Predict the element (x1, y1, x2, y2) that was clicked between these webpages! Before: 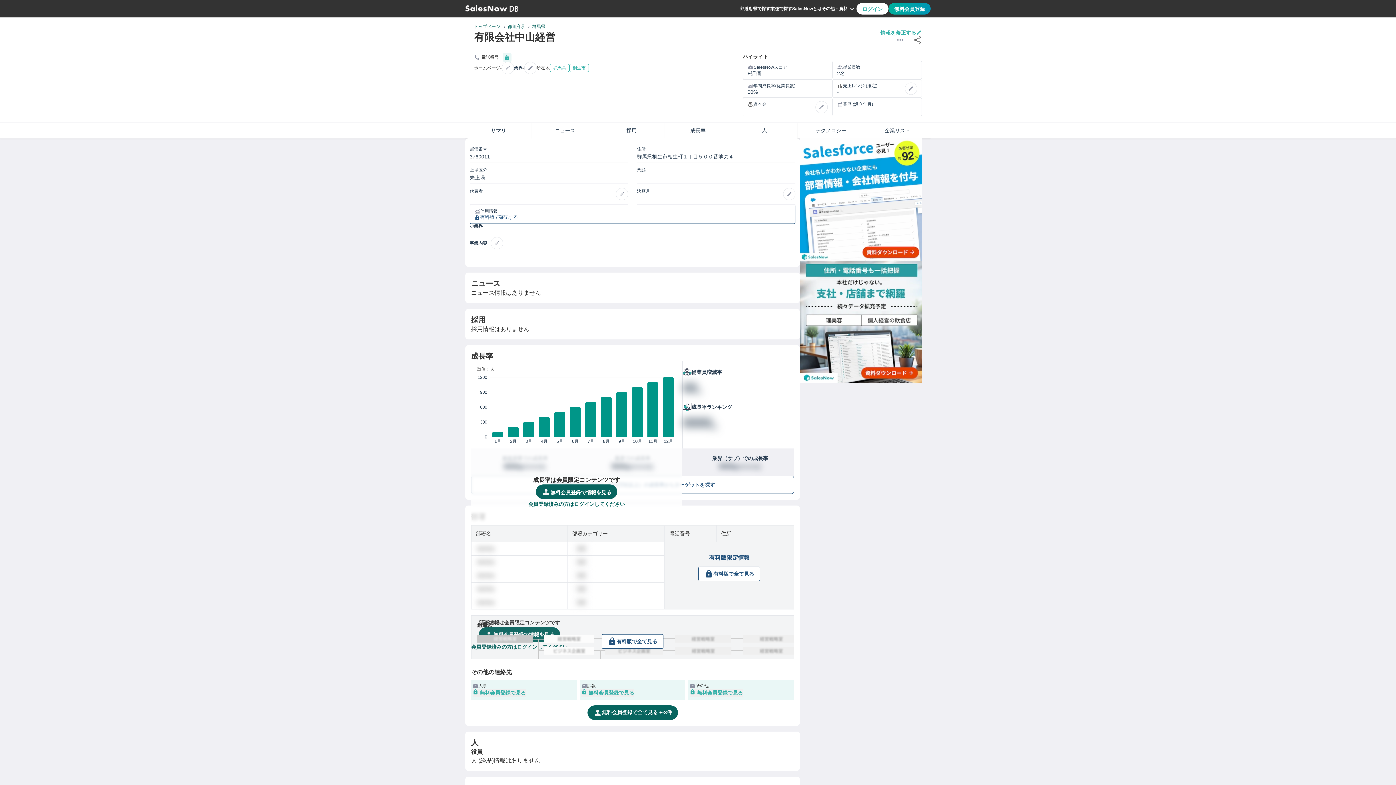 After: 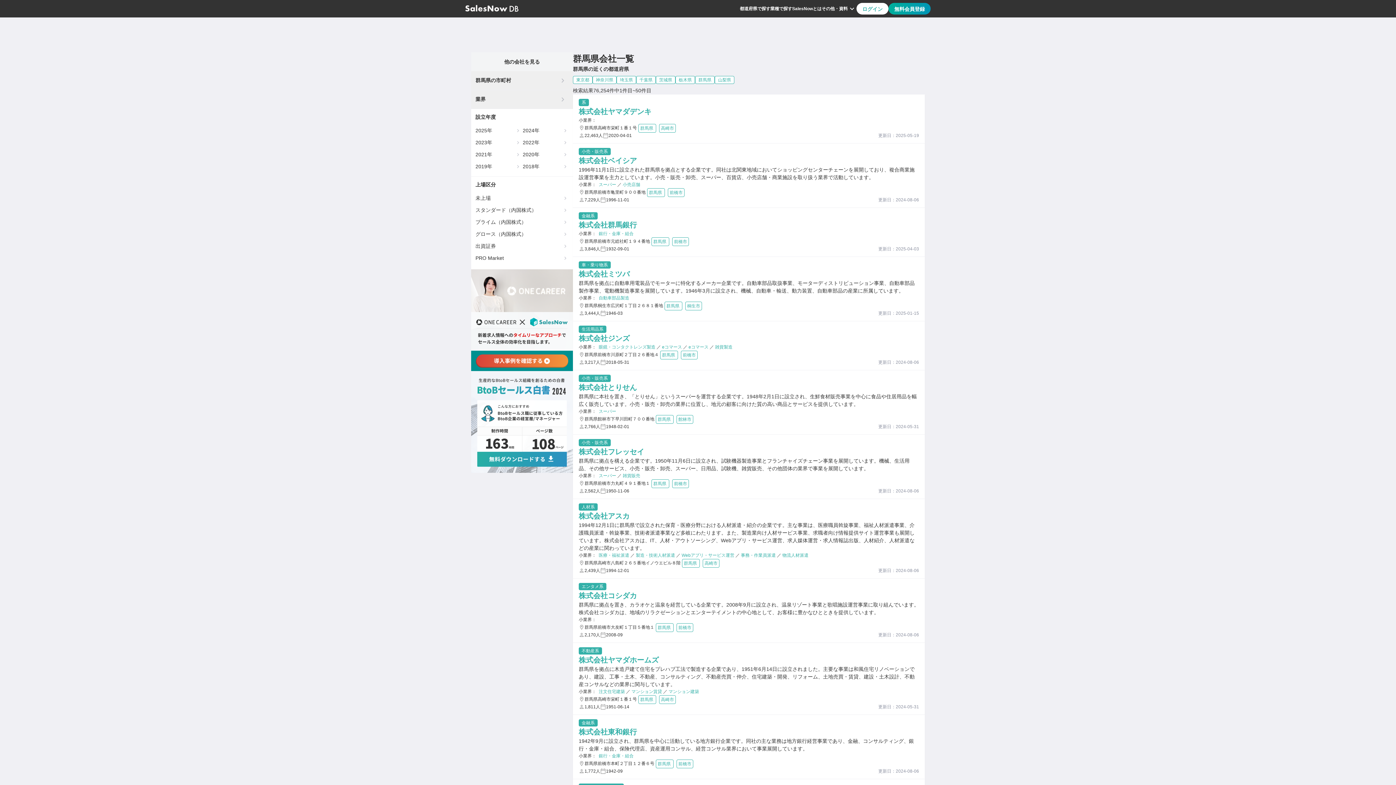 Action: label: 群馬県 bbox: (549, 64, 569, 72)